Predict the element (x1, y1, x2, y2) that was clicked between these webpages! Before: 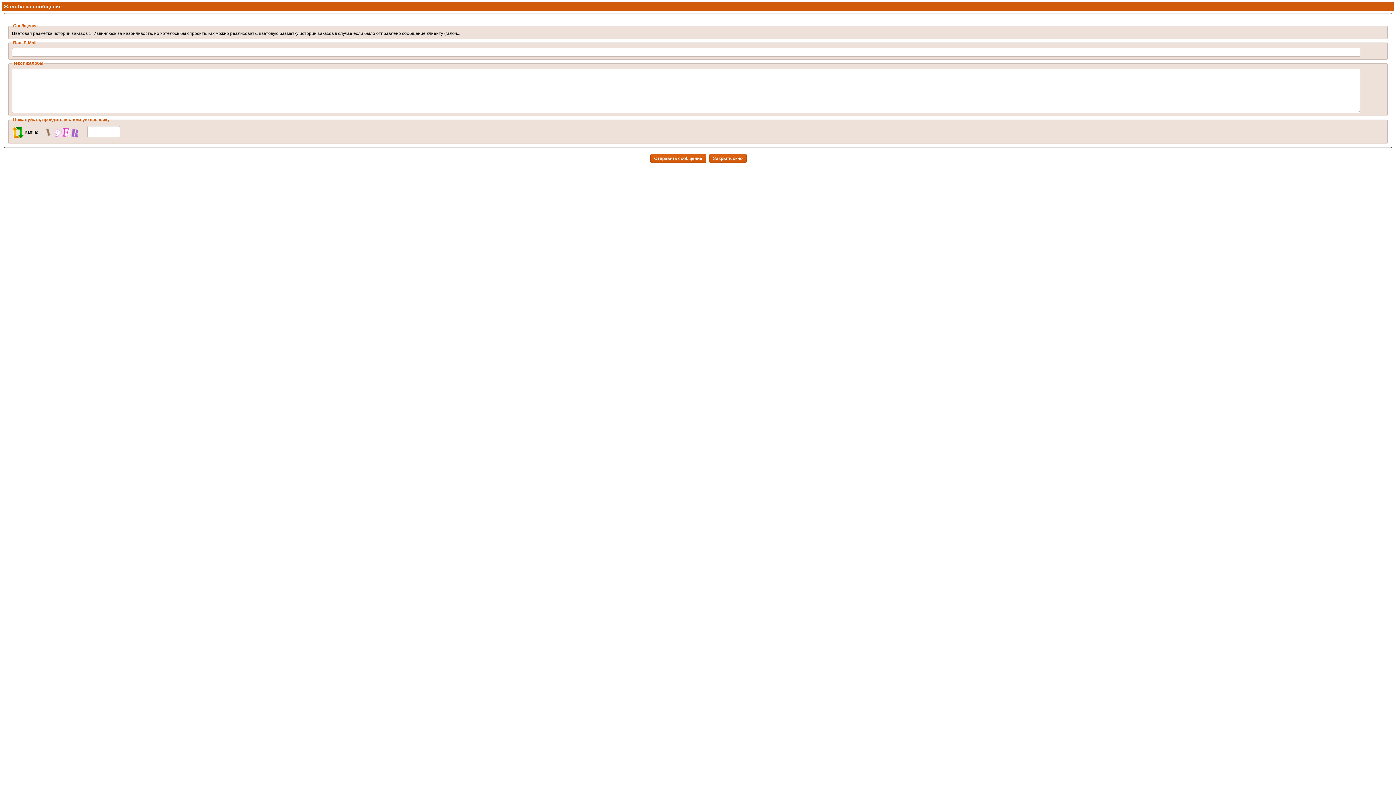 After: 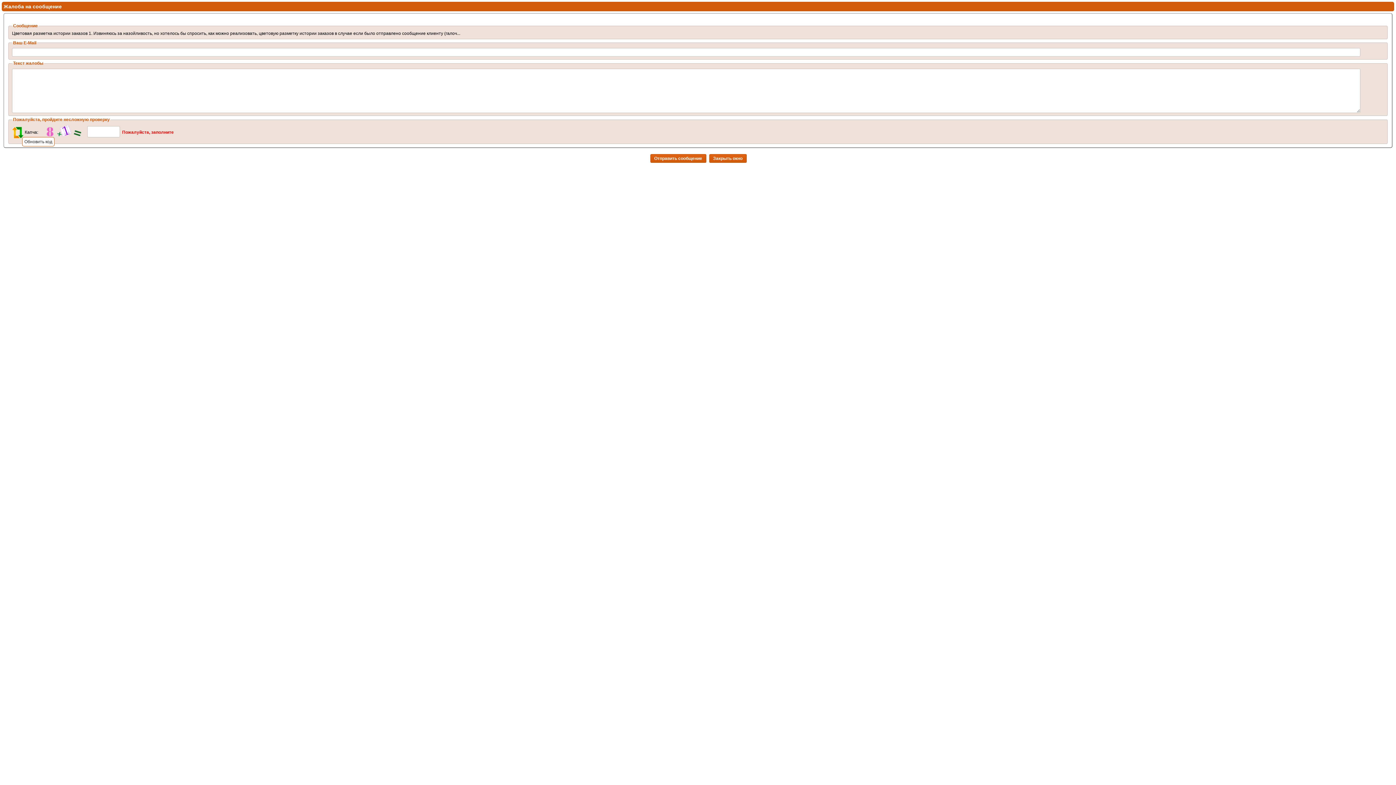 Action: bbox: (12, 129, 23, 135)